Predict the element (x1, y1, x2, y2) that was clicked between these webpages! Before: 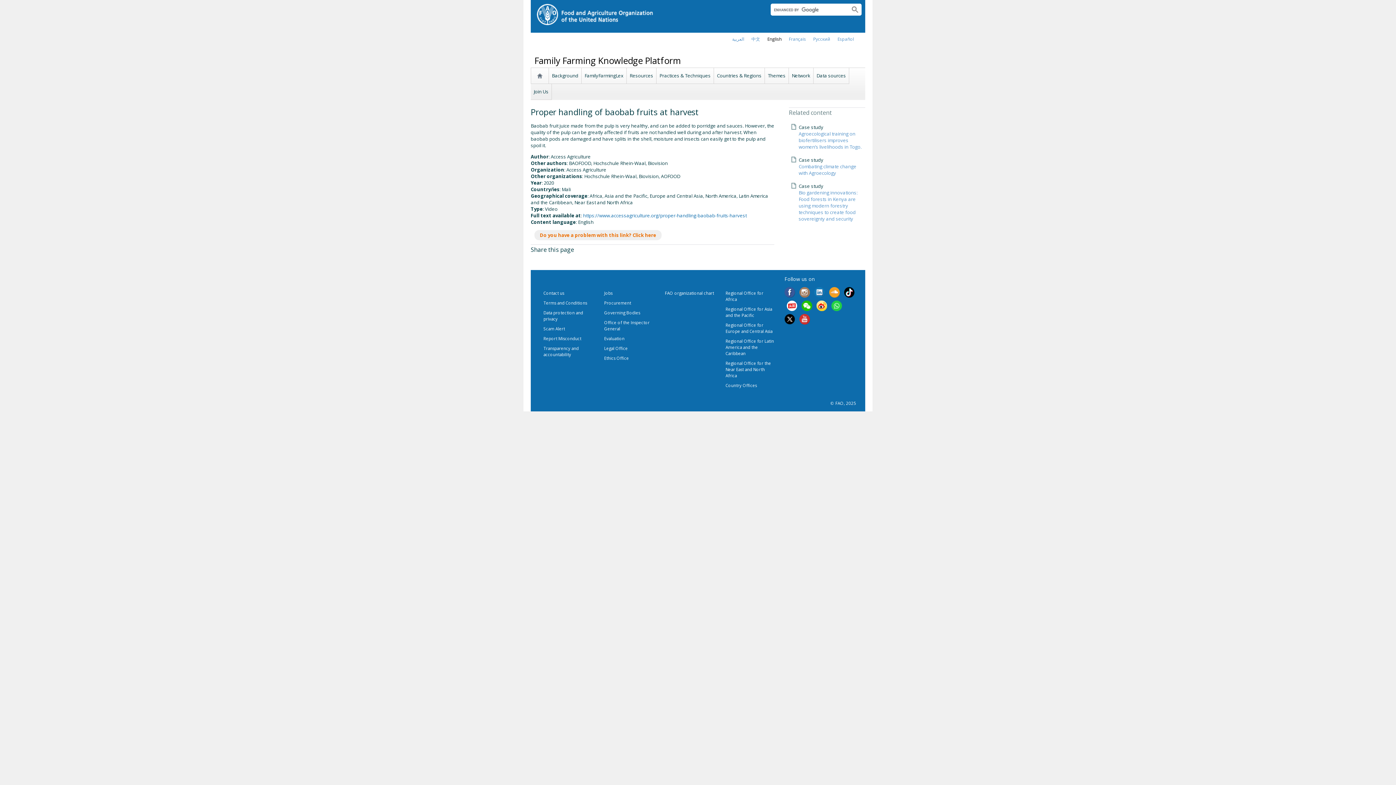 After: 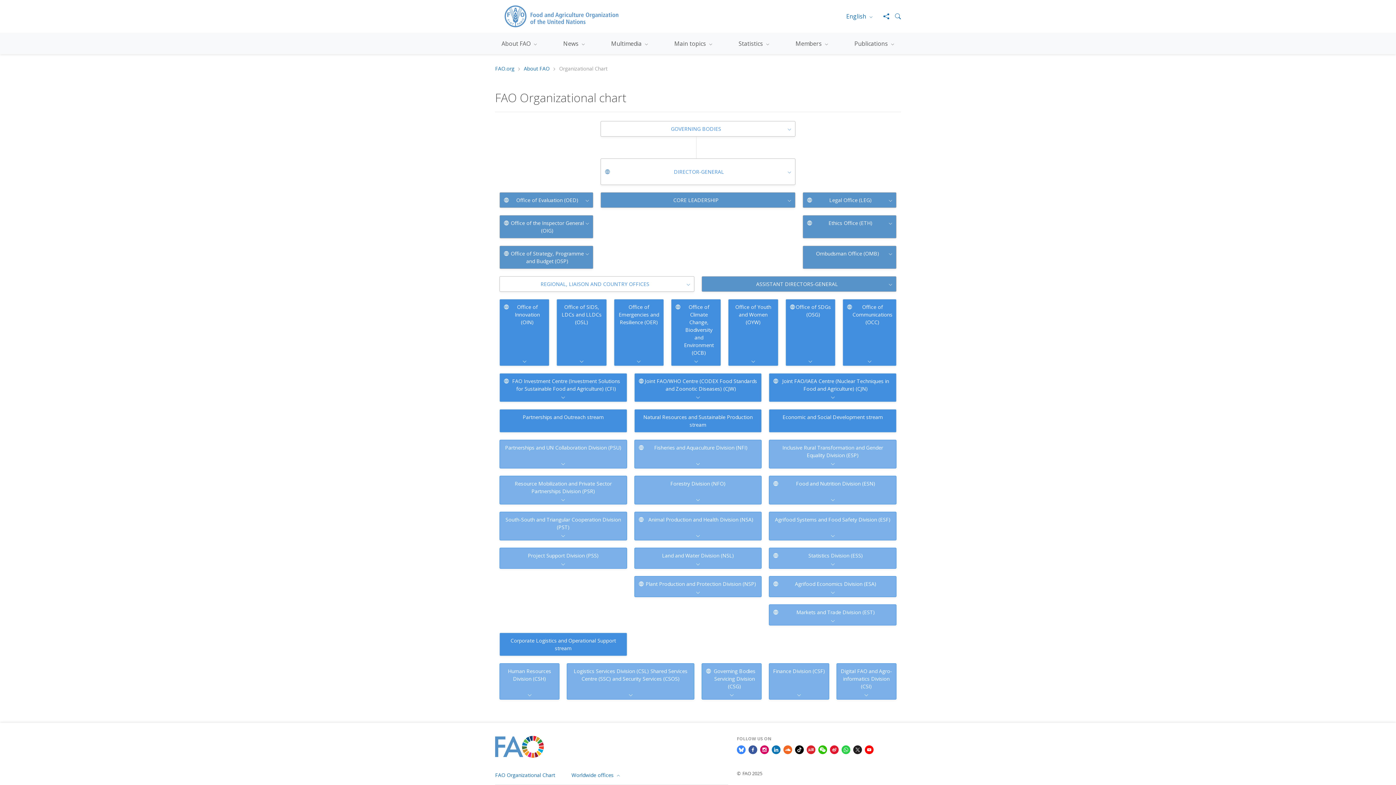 Action: bbox: (665, 290, 714, 296) label: FAO organizational chart